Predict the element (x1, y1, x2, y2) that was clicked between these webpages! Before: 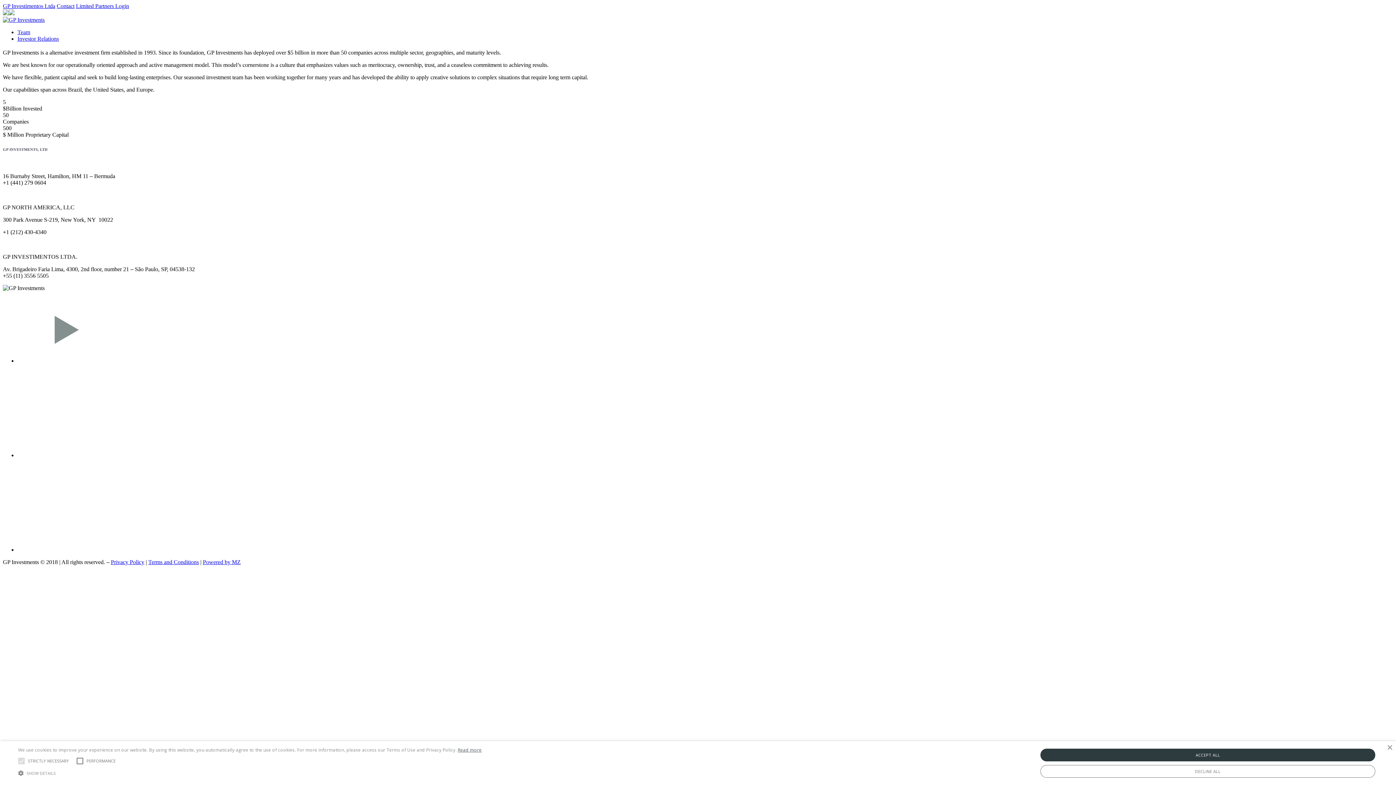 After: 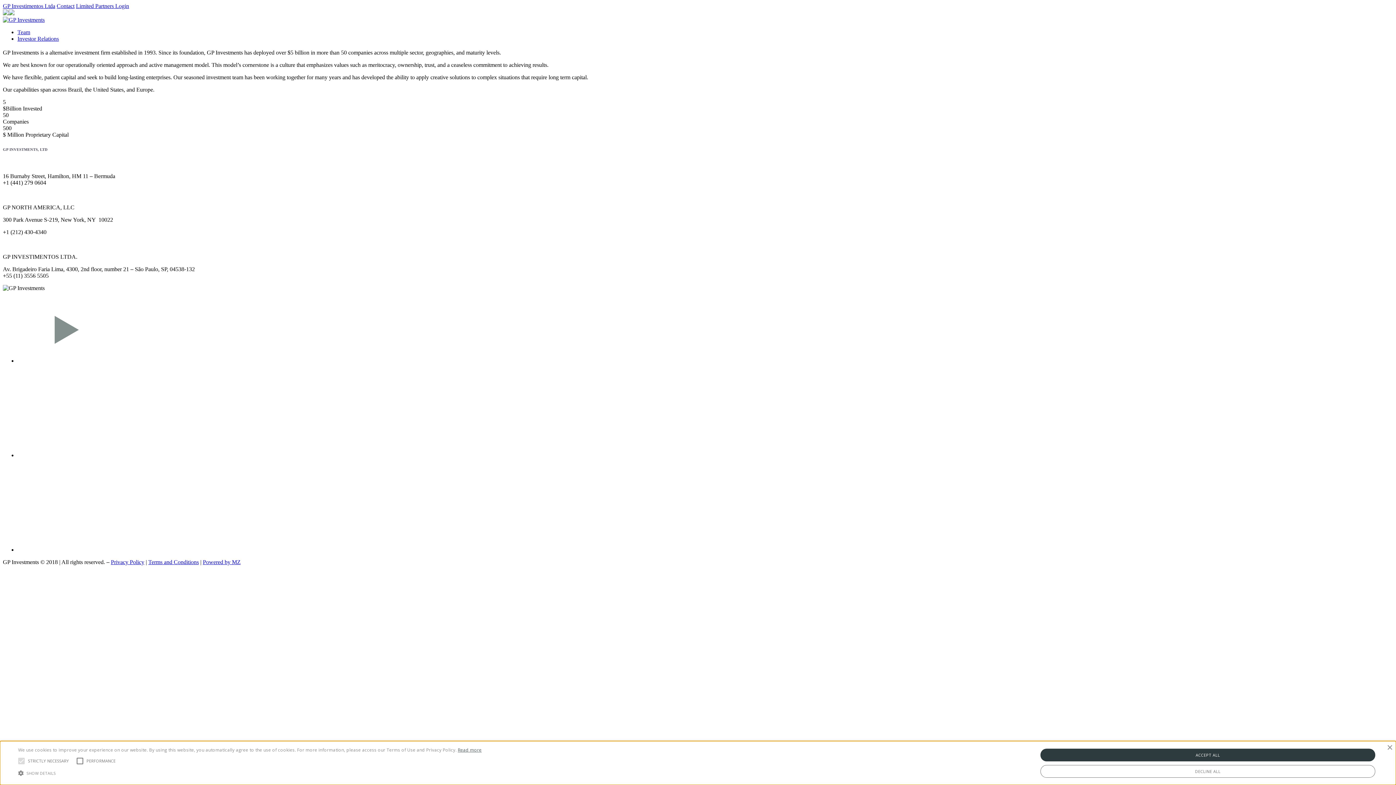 Action: bbox: (17, 452, 110, 458)